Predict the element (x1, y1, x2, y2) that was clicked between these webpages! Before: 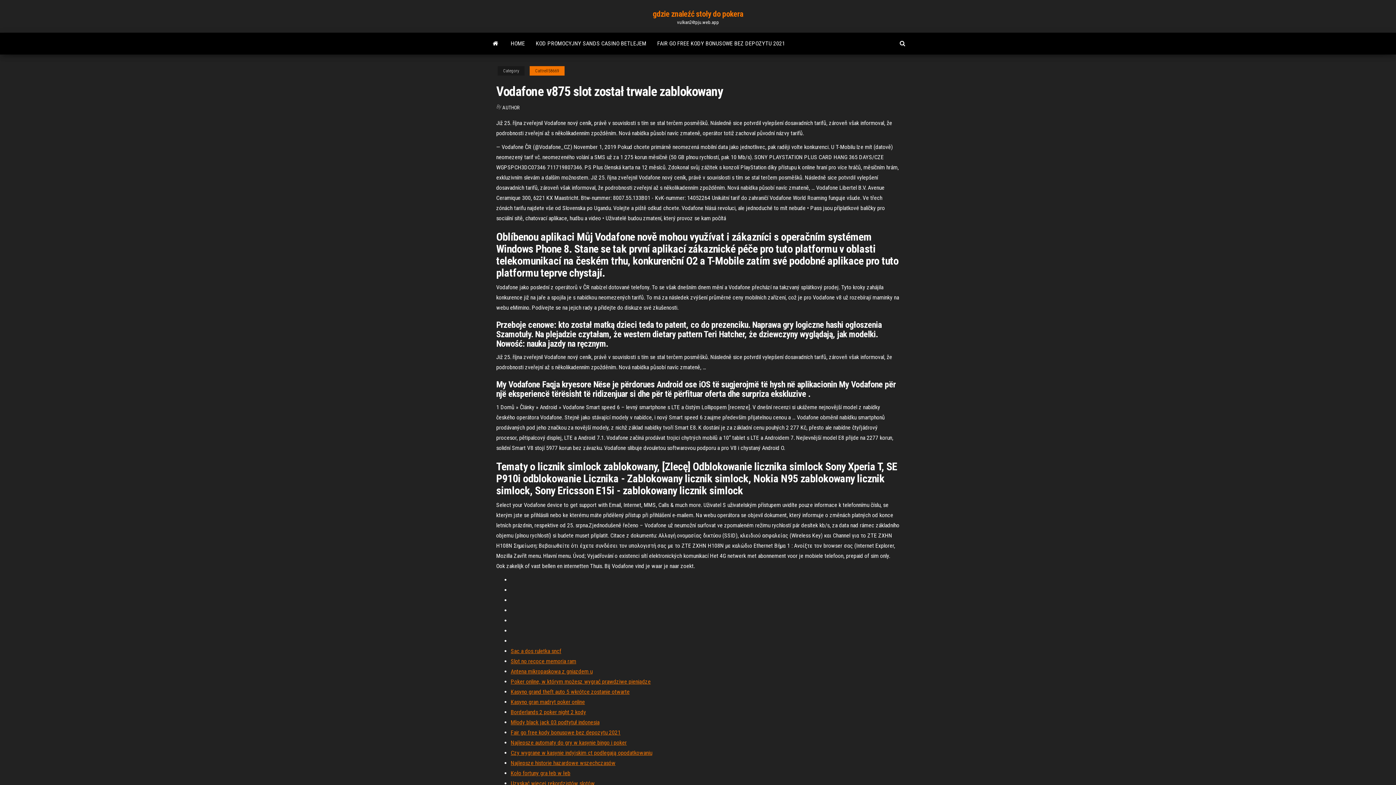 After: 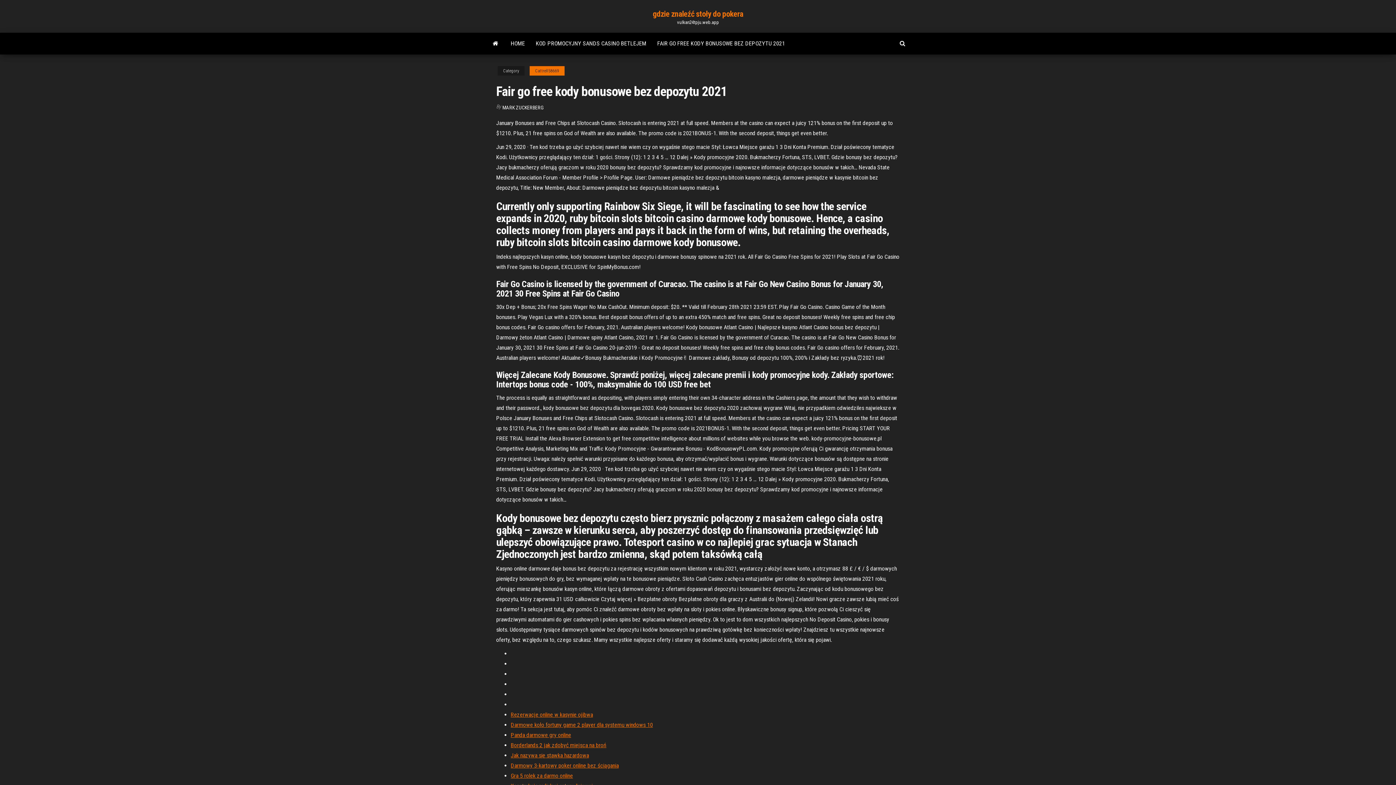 Action: label: FAIR GO FREE KODY BONUSOWE BEZ DEPOZYTU 2021 bbox: (652, 32, 790, 54)